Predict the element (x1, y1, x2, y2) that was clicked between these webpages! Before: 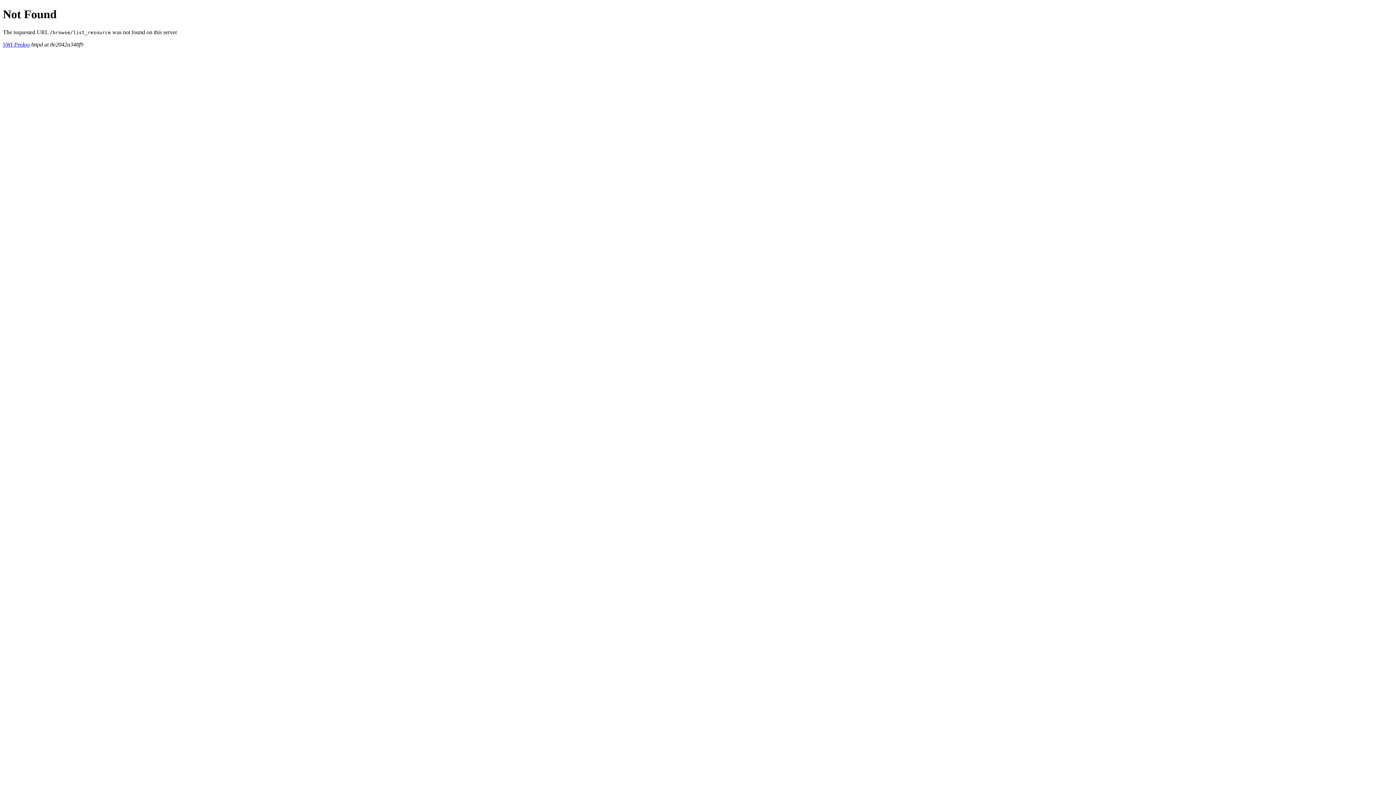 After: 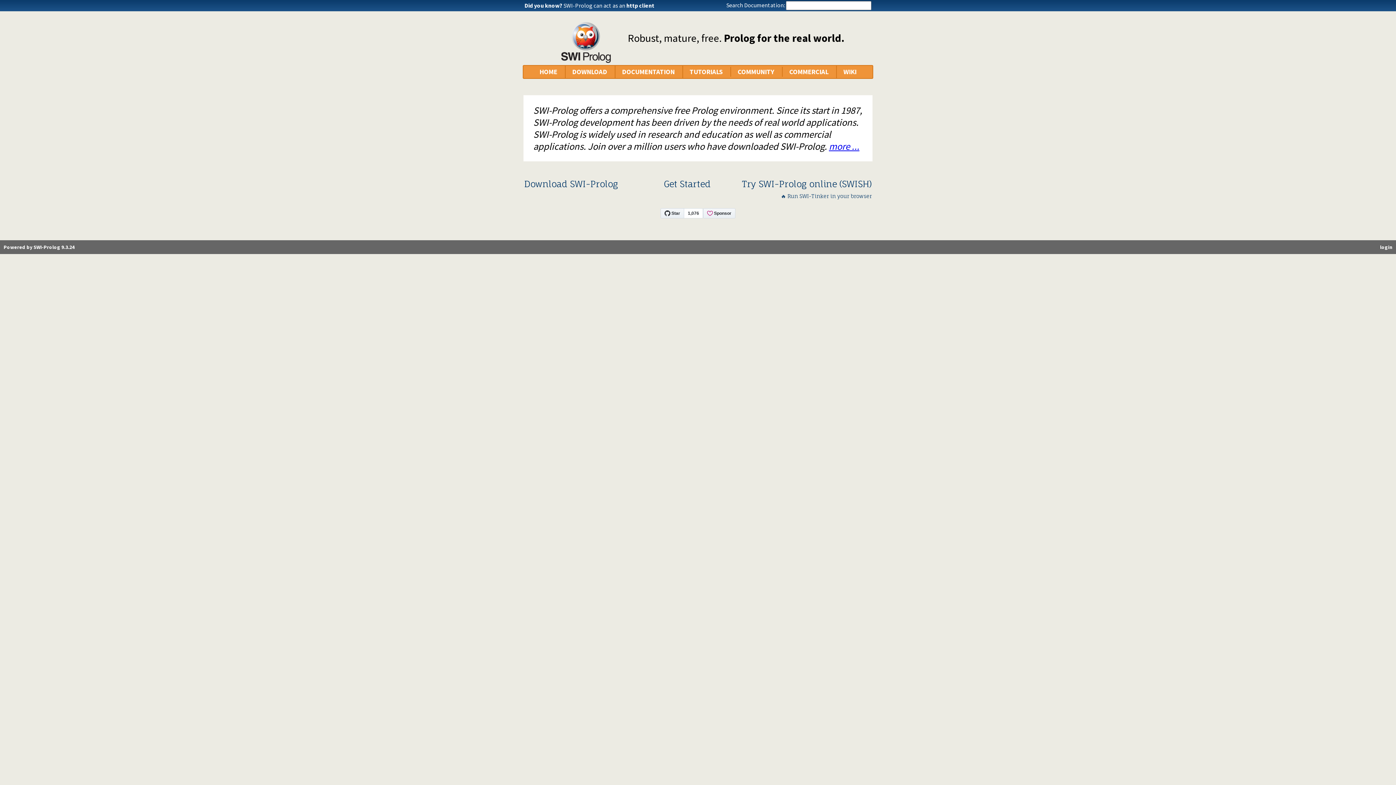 Action: label: SWI-Prolog bbox: (2, 41, 29, 47)